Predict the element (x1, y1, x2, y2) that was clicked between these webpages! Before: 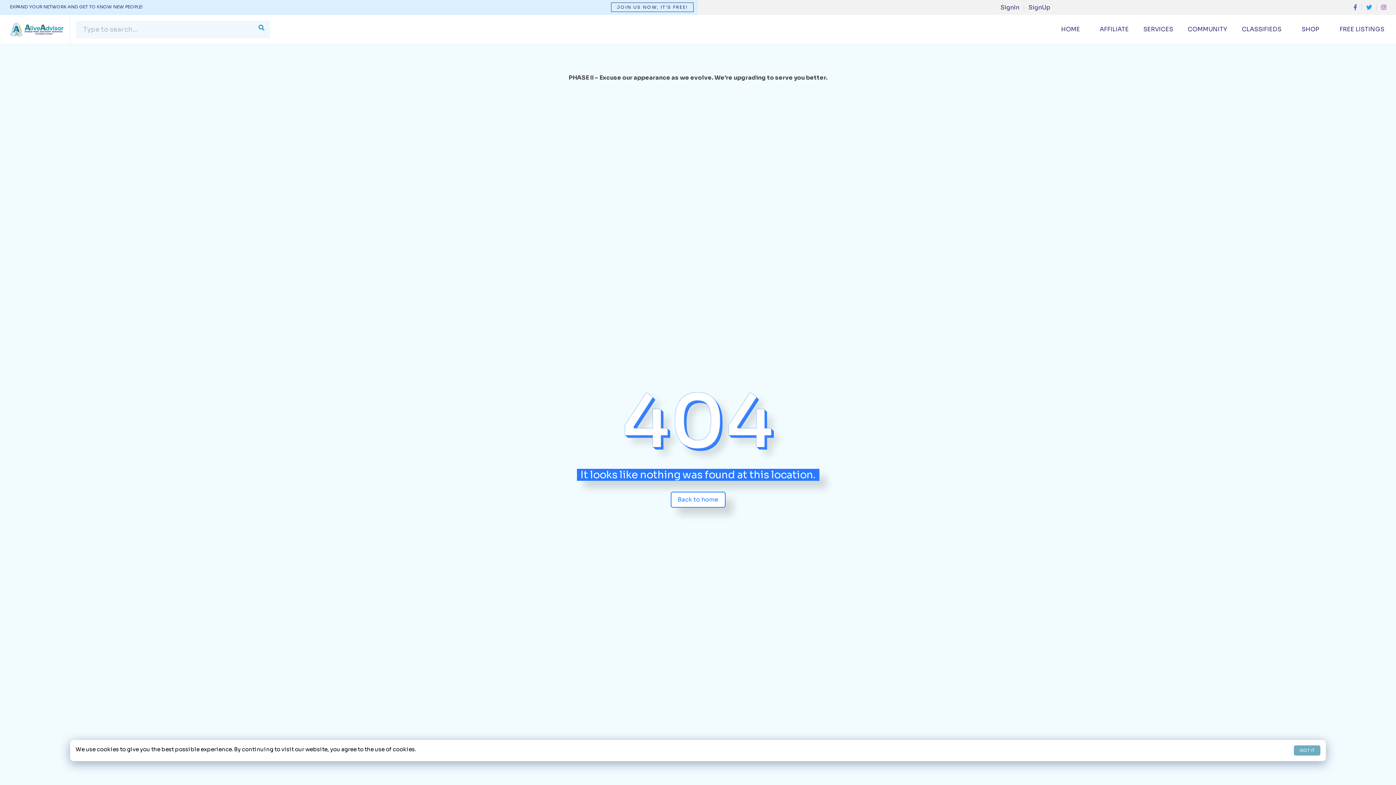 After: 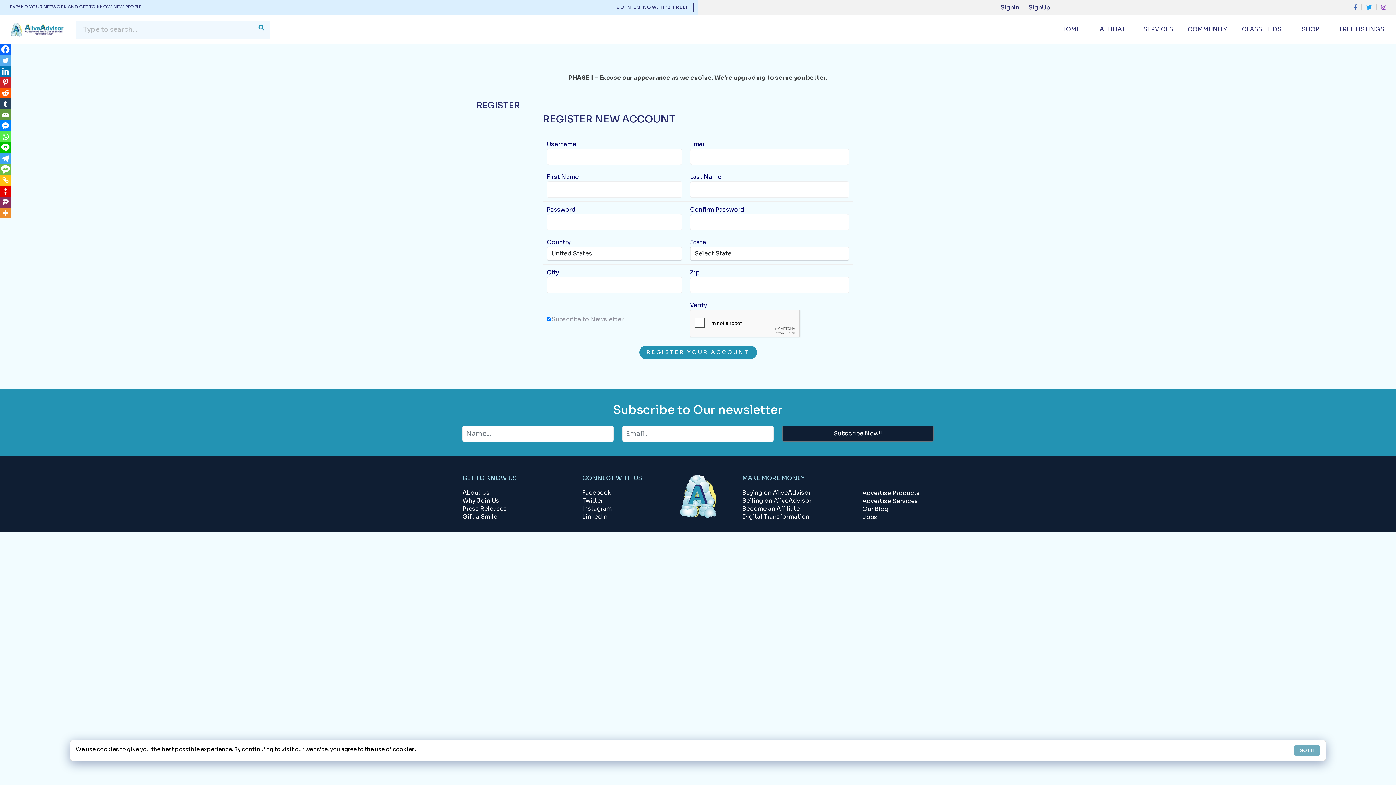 Action: label: SignUp bbox: (1028, 3, 1050, 11)